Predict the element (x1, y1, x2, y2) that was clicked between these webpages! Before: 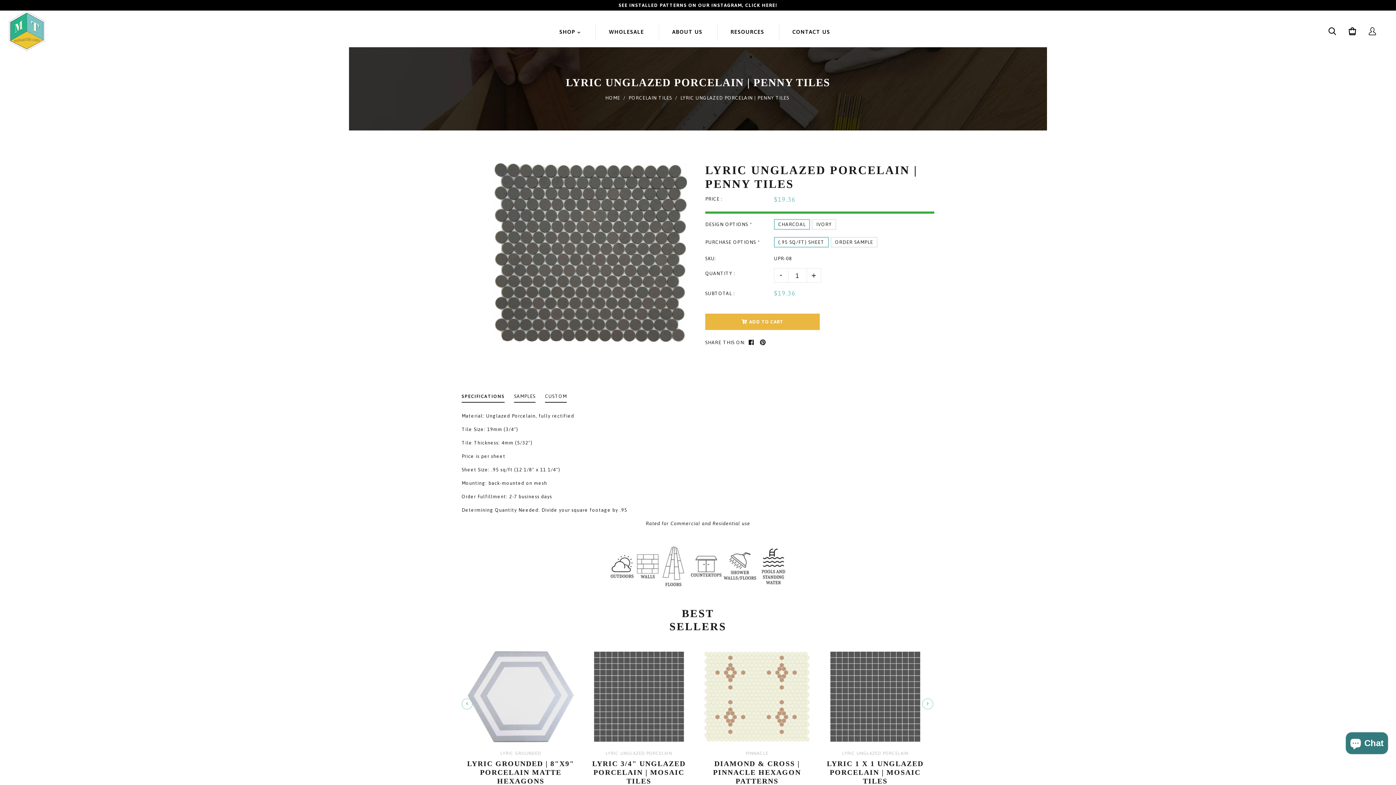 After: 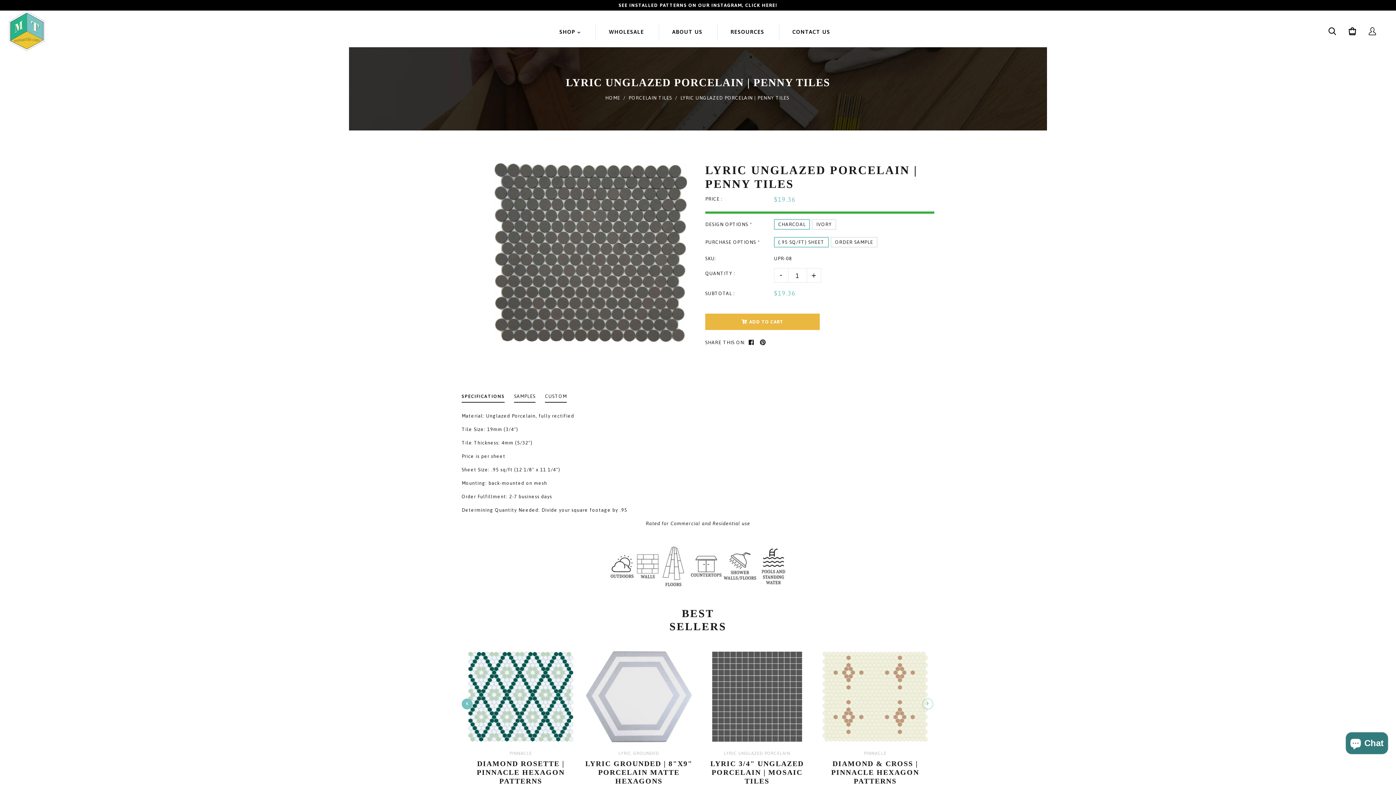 Action: bbox: (461, 699, 472, 709)